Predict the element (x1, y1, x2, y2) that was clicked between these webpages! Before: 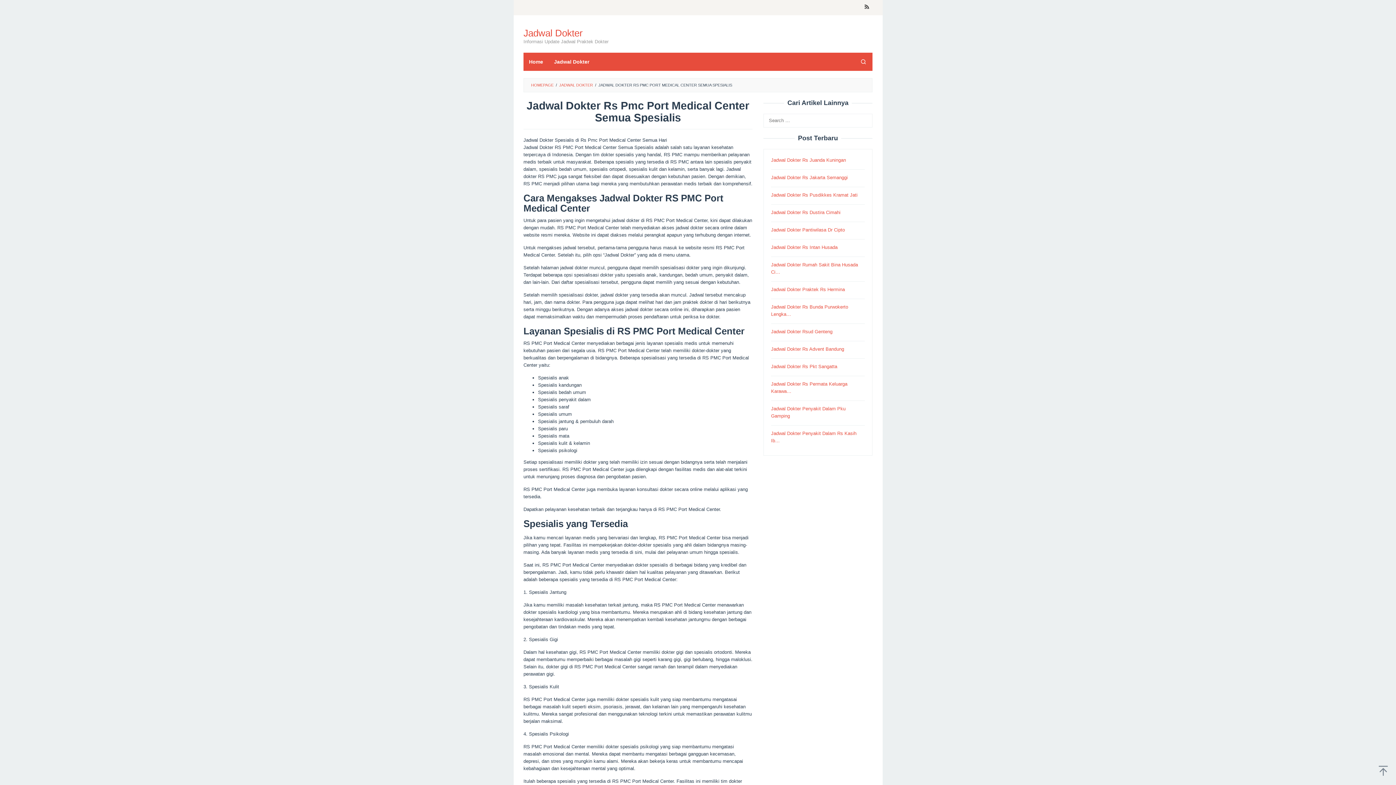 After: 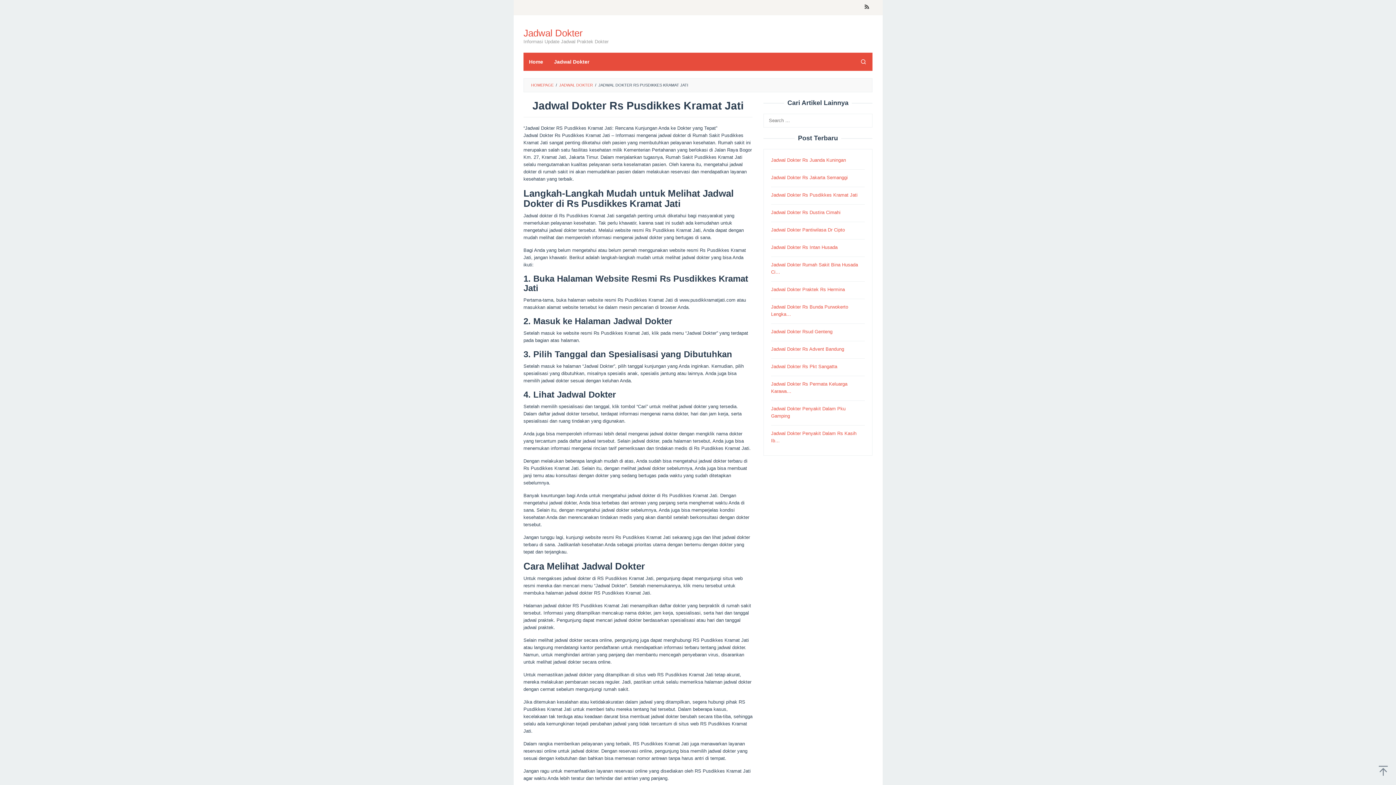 Action: label: Jadwal Dokter Rs Pusdikkes Kramat Jati bbox: (771, 192, 857, 197)